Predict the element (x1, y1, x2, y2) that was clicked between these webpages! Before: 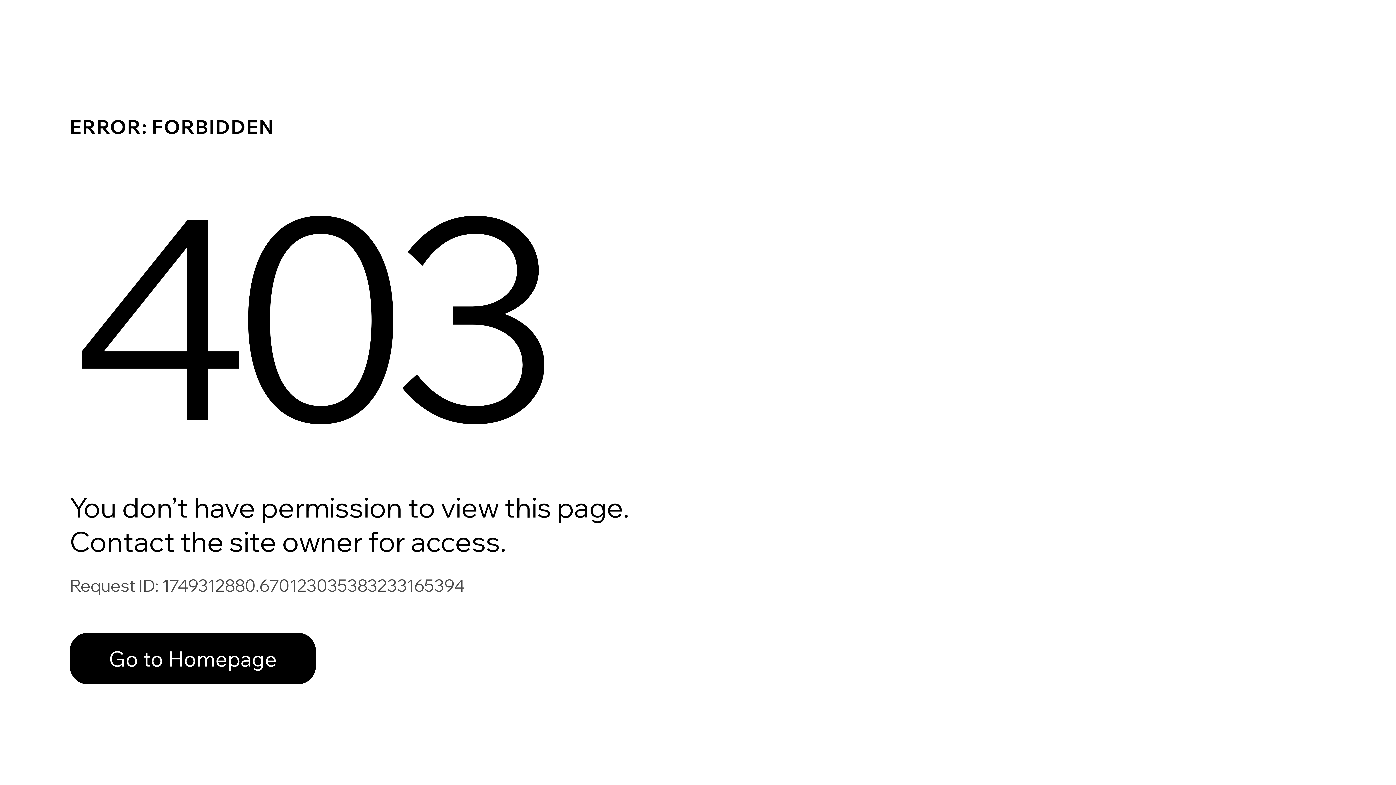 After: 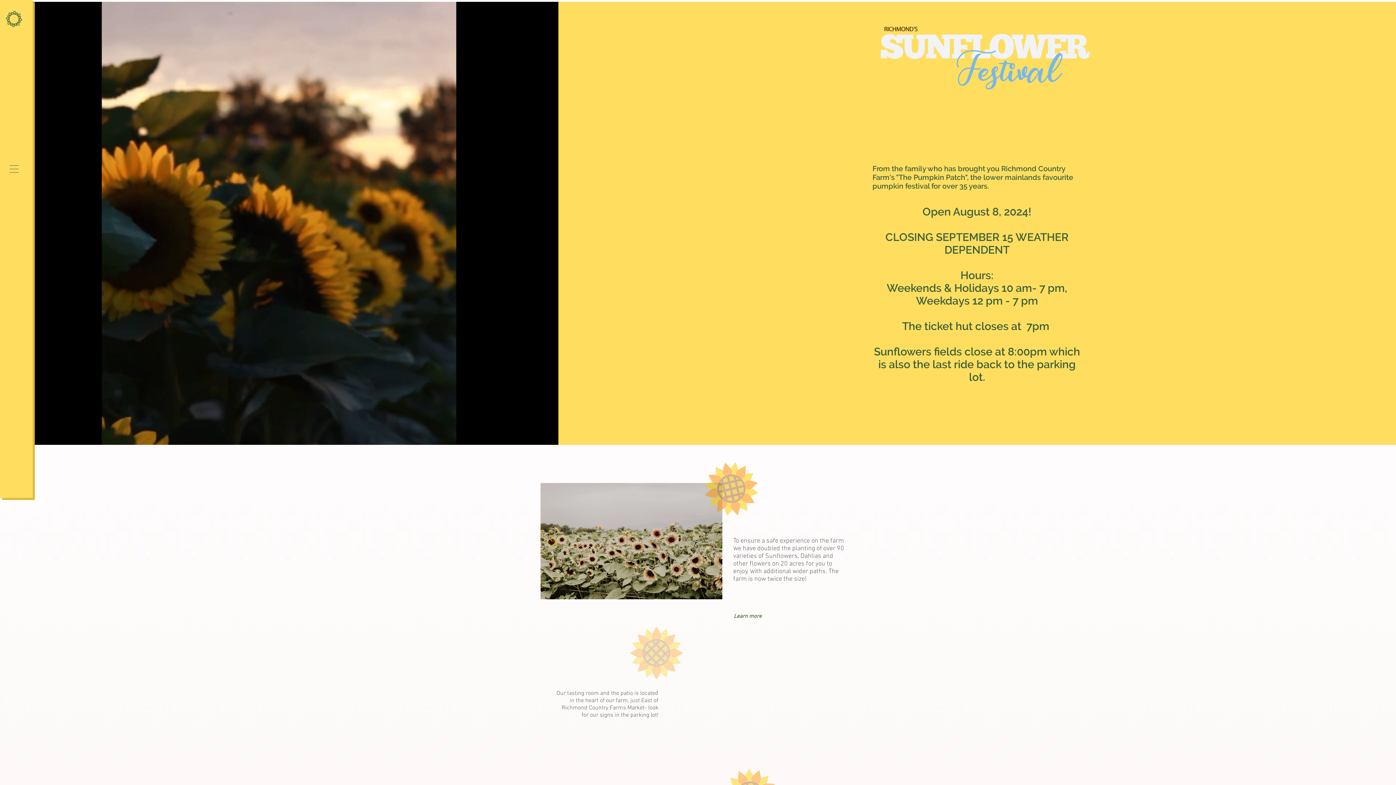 Action: bbox: (69, 633, 316, 684) label: Go to Homepage